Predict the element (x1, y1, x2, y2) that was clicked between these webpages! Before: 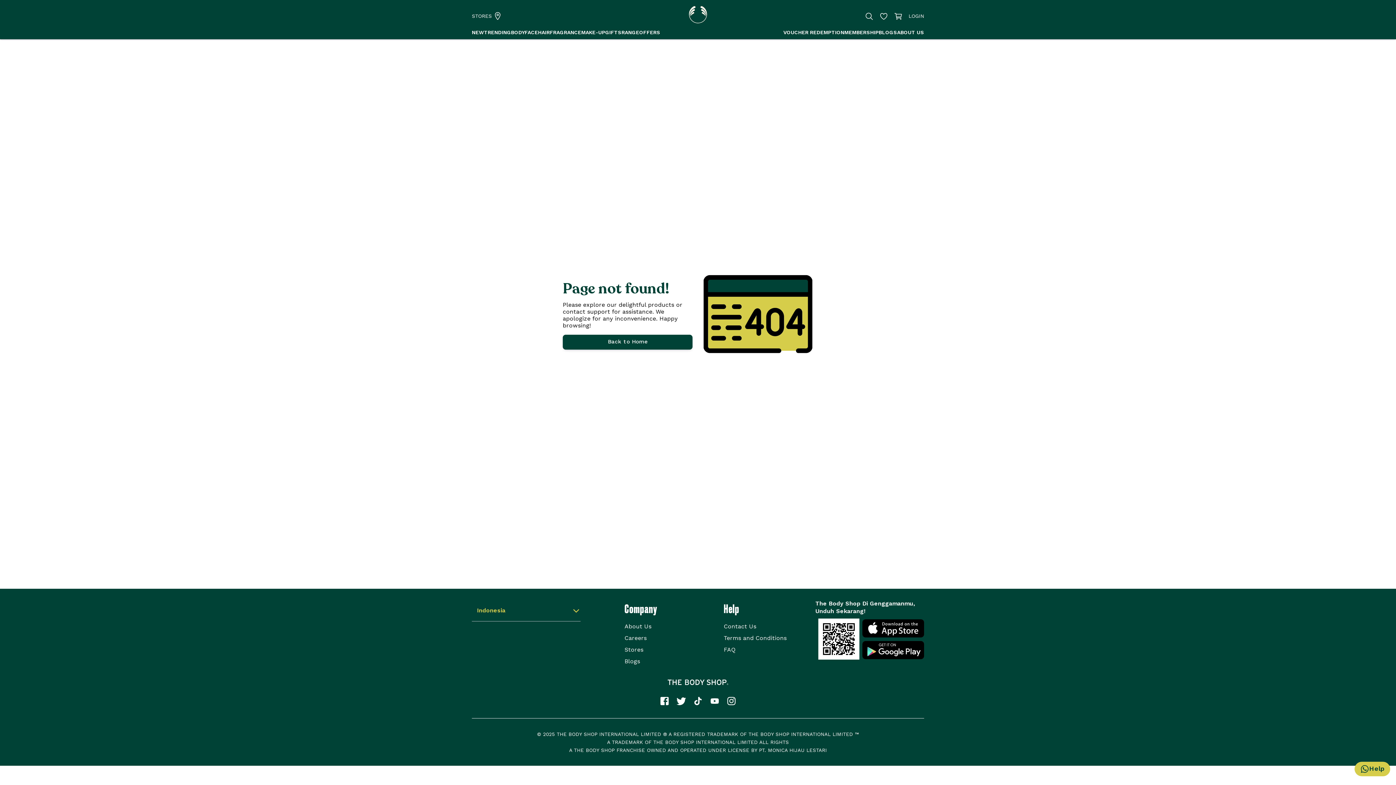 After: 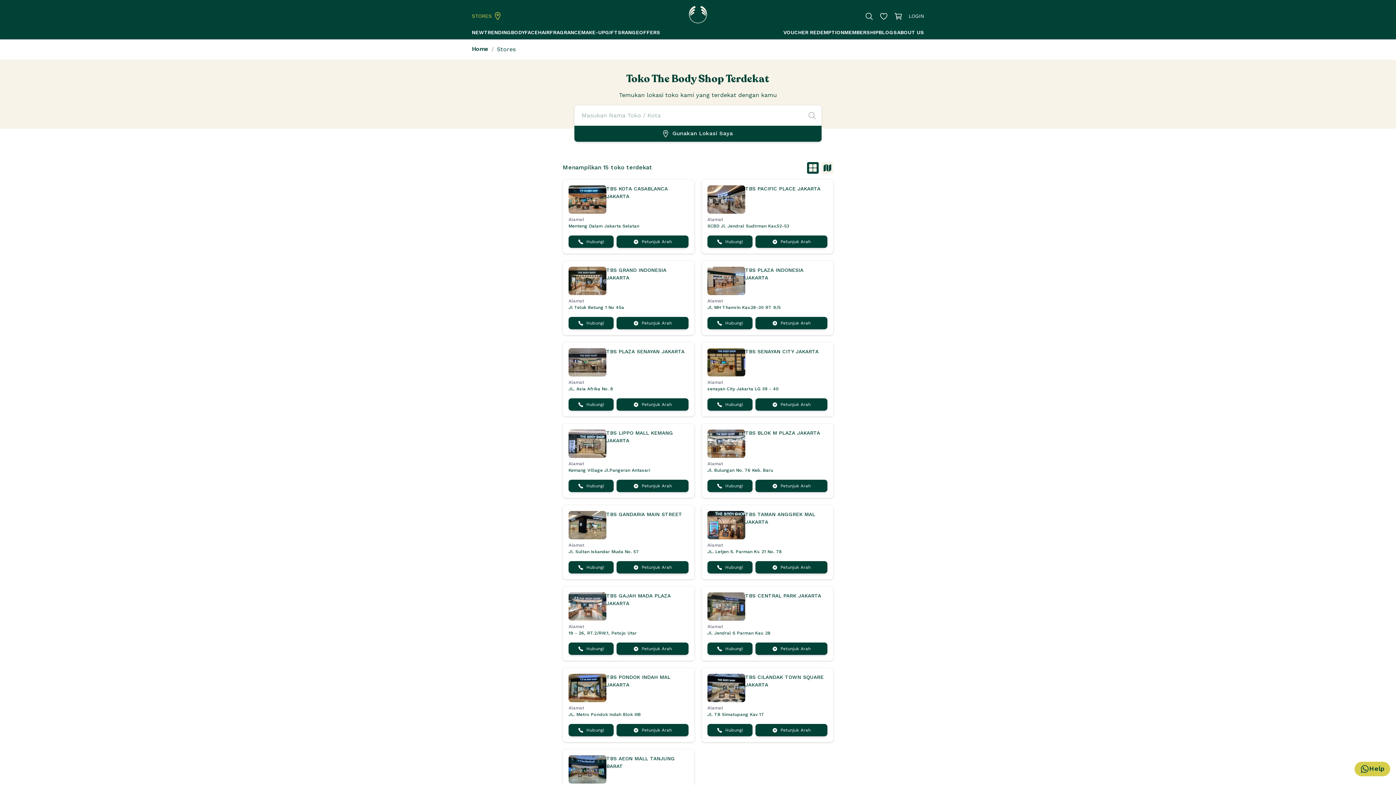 Action: bbox: (472, 11, 502, 20) label: STORES